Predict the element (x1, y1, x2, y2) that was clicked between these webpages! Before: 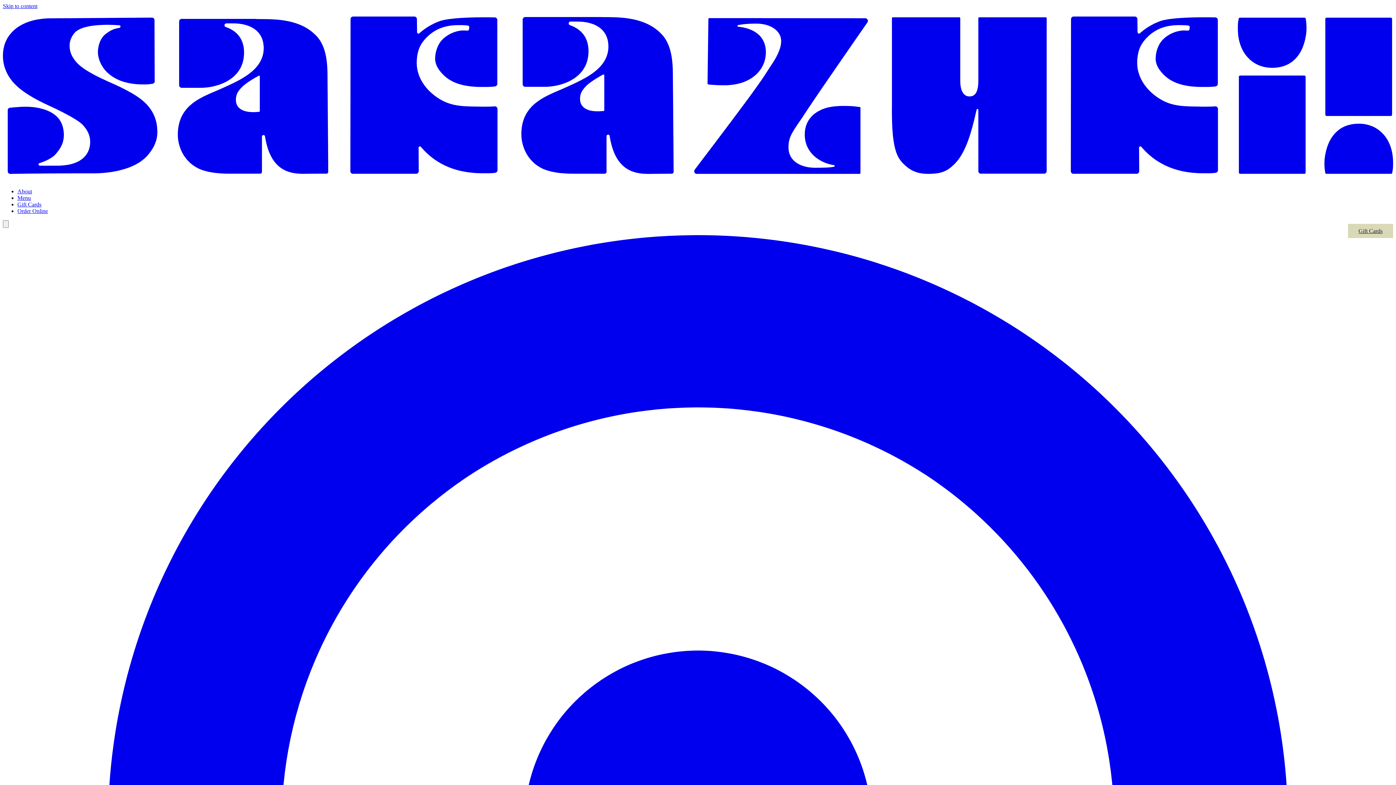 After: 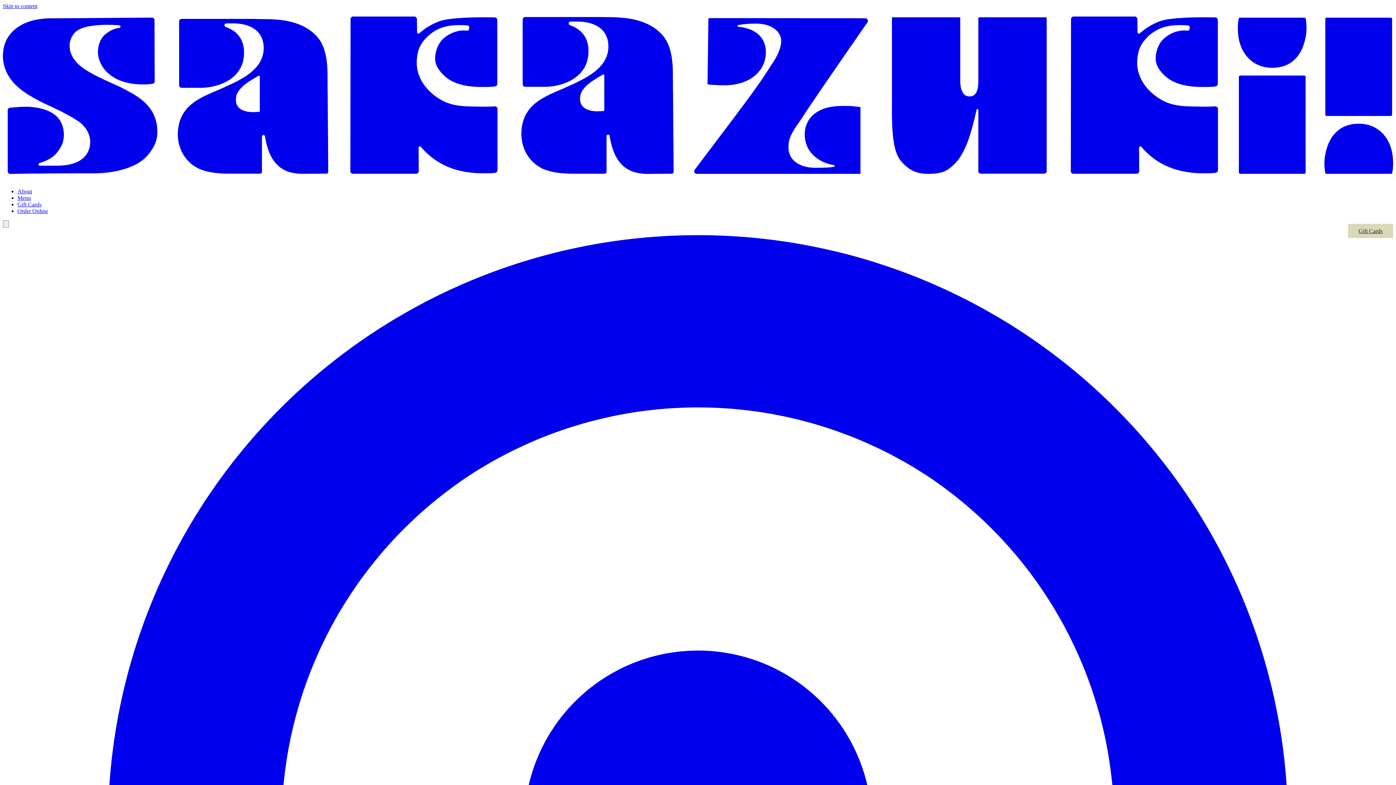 Action: bbox: (17, 201, 41, 207) label: Gift Cards